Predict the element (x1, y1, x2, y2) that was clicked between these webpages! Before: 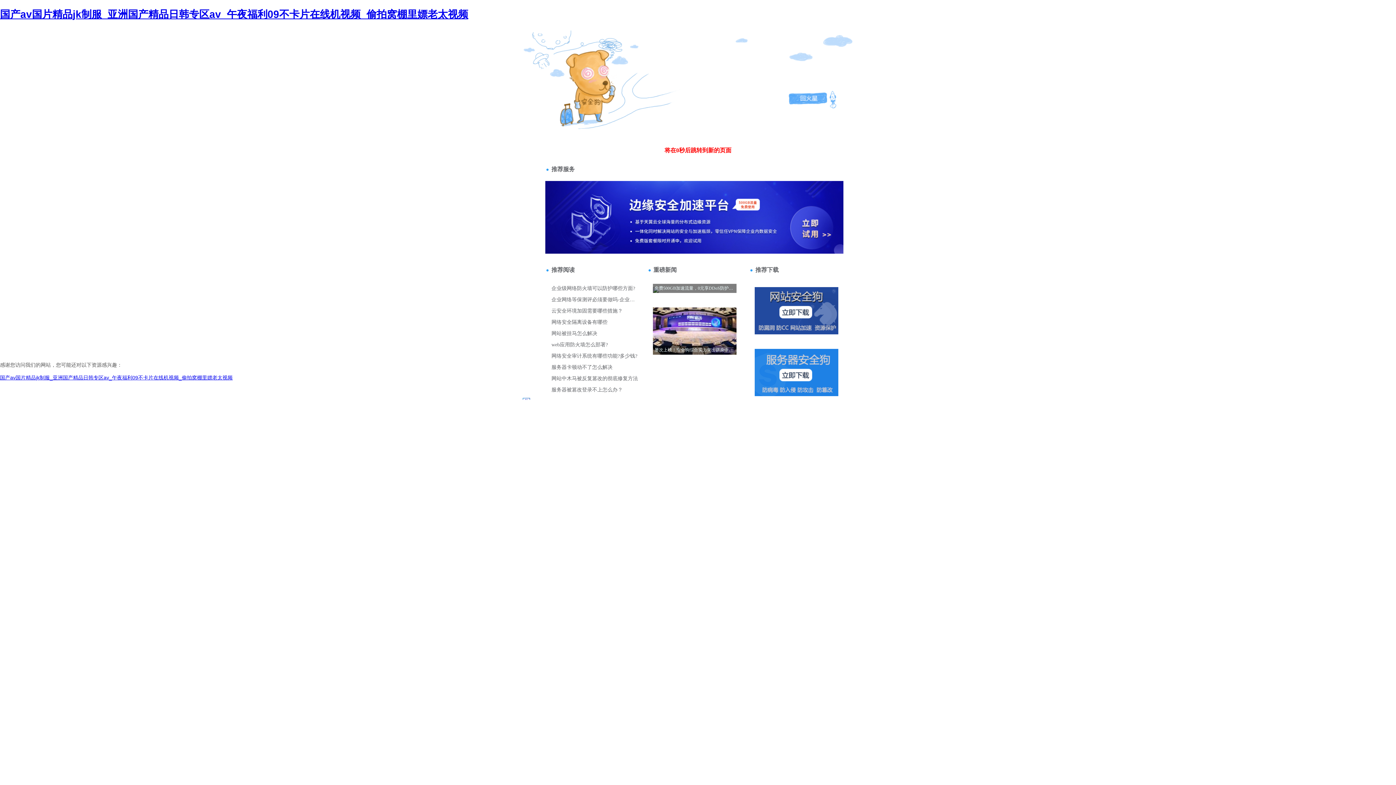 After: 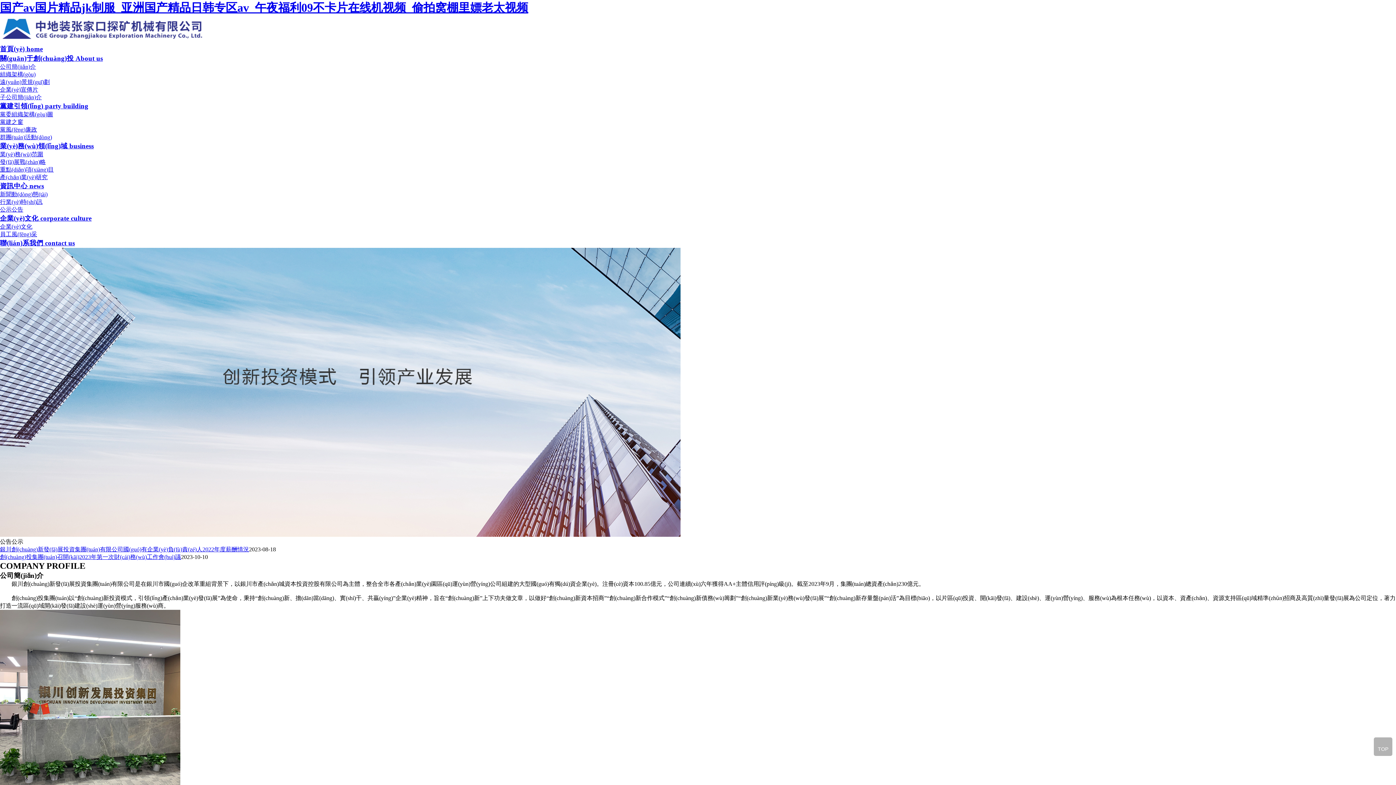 Action: bbox: (0, 8, 468, 19) label: 国产av国片精品jk制服_亚洲国产精品日韩专区av_午夜福利09不卡片在线机视频_偷拍窝棚里嫖老太视频